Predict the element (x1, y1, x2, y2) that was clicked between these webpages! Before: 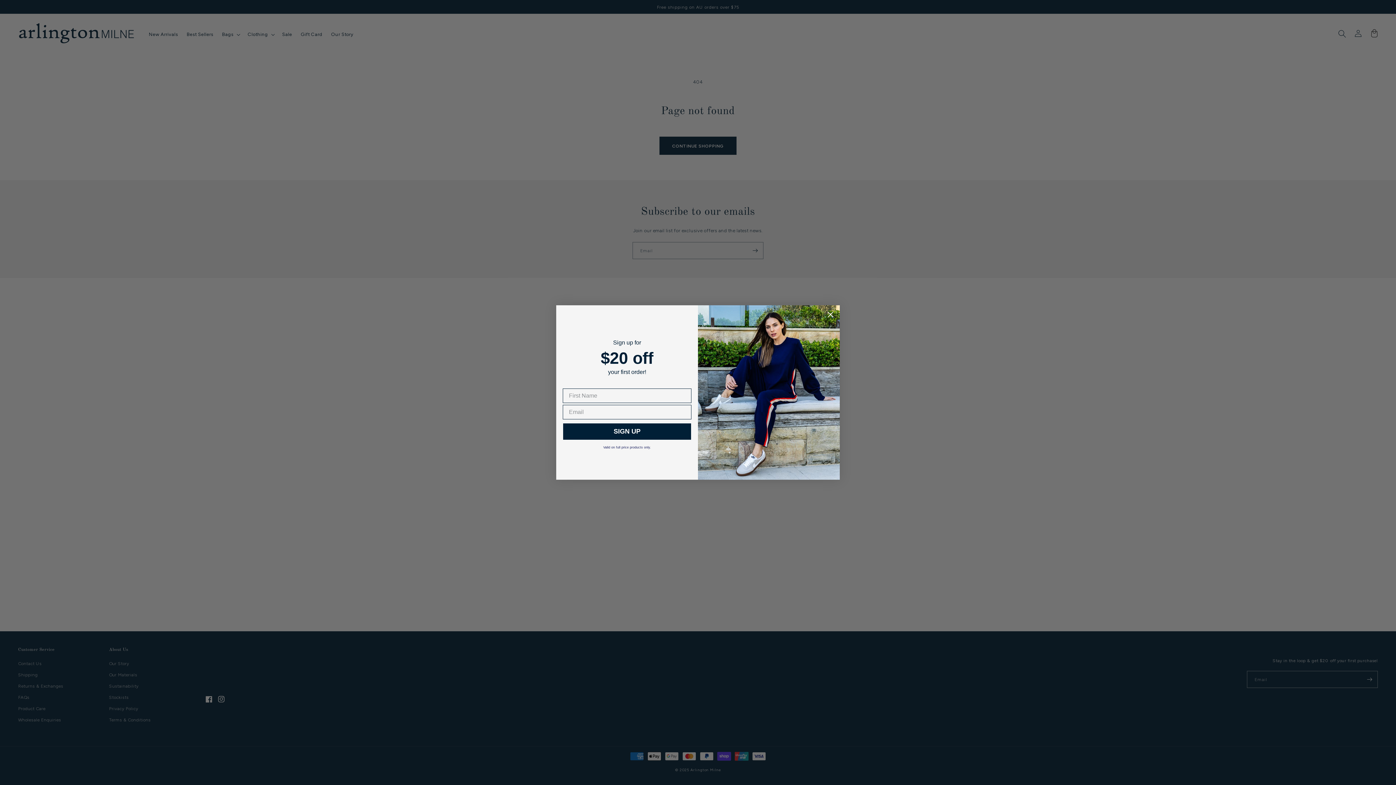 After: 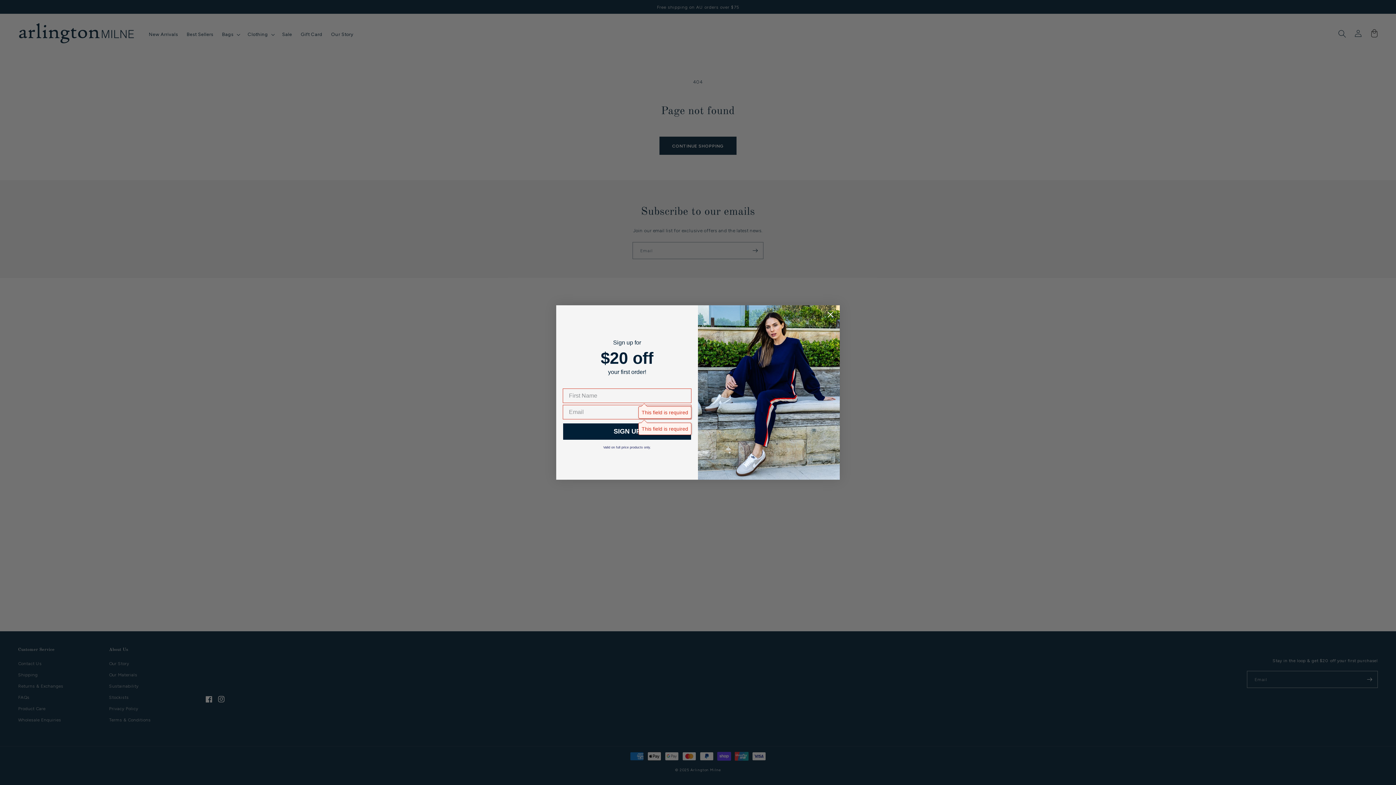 Action: label: SIGN UP bbox: (562, 423, 691, 440)